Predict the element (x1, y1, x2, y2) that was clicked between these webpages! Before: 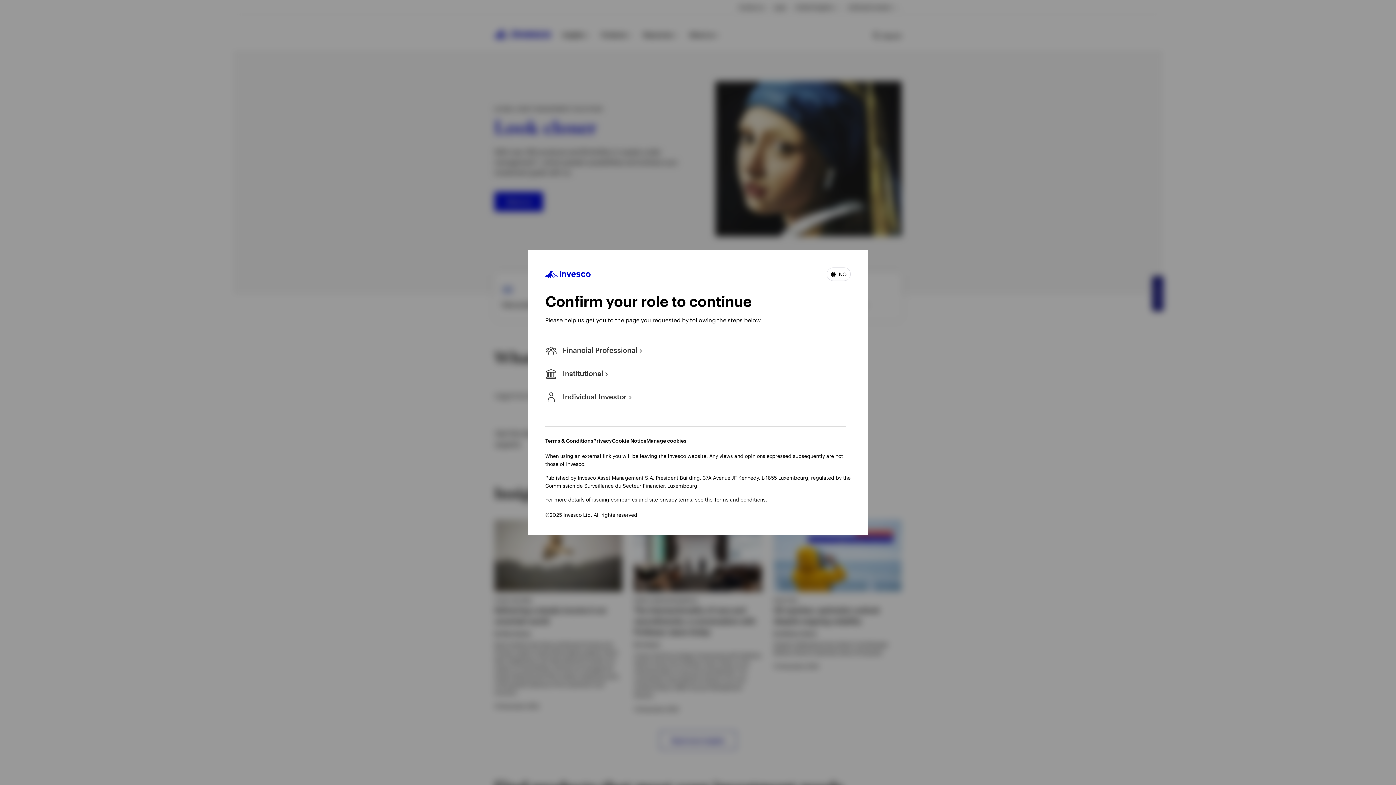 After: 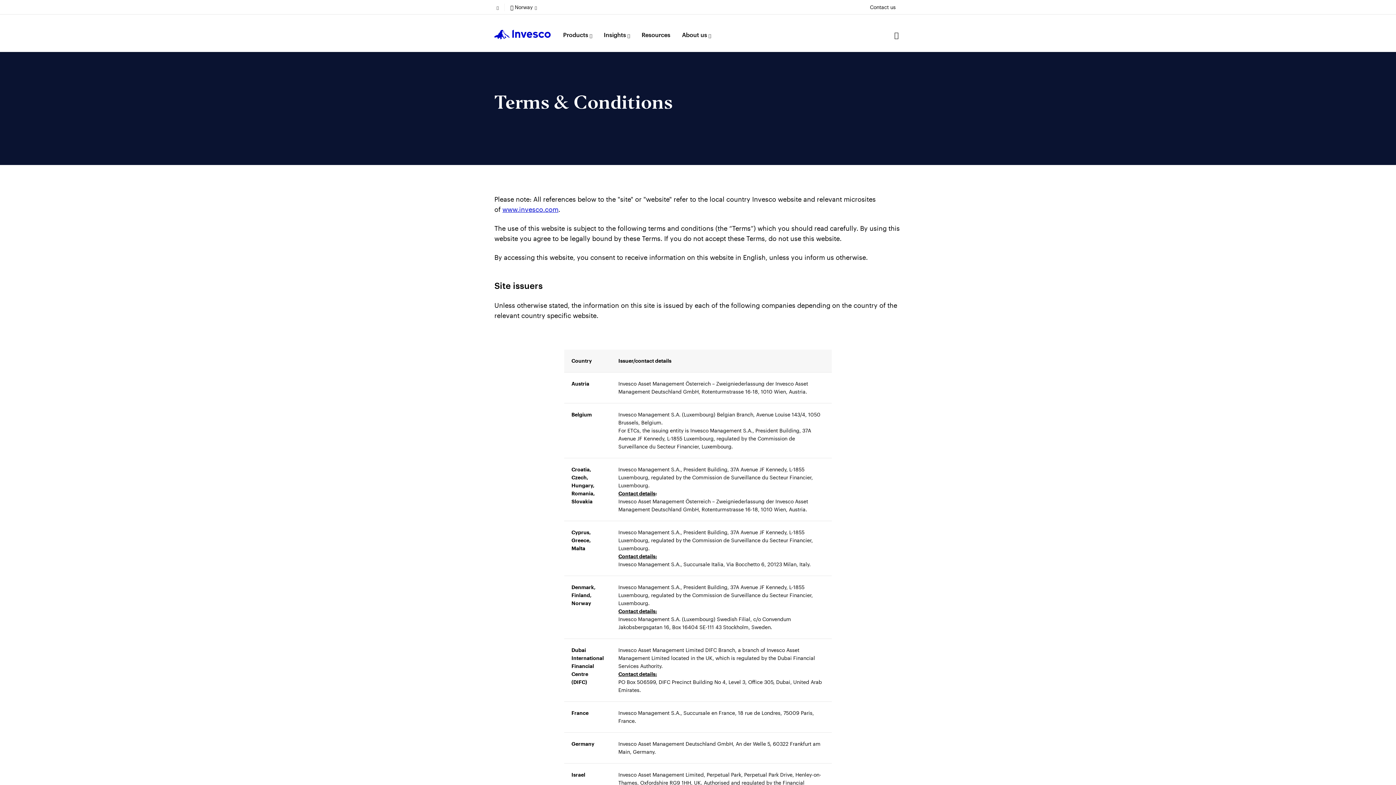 Action: bbox: (545, 437, 593, 444) label: Terms & Conditions